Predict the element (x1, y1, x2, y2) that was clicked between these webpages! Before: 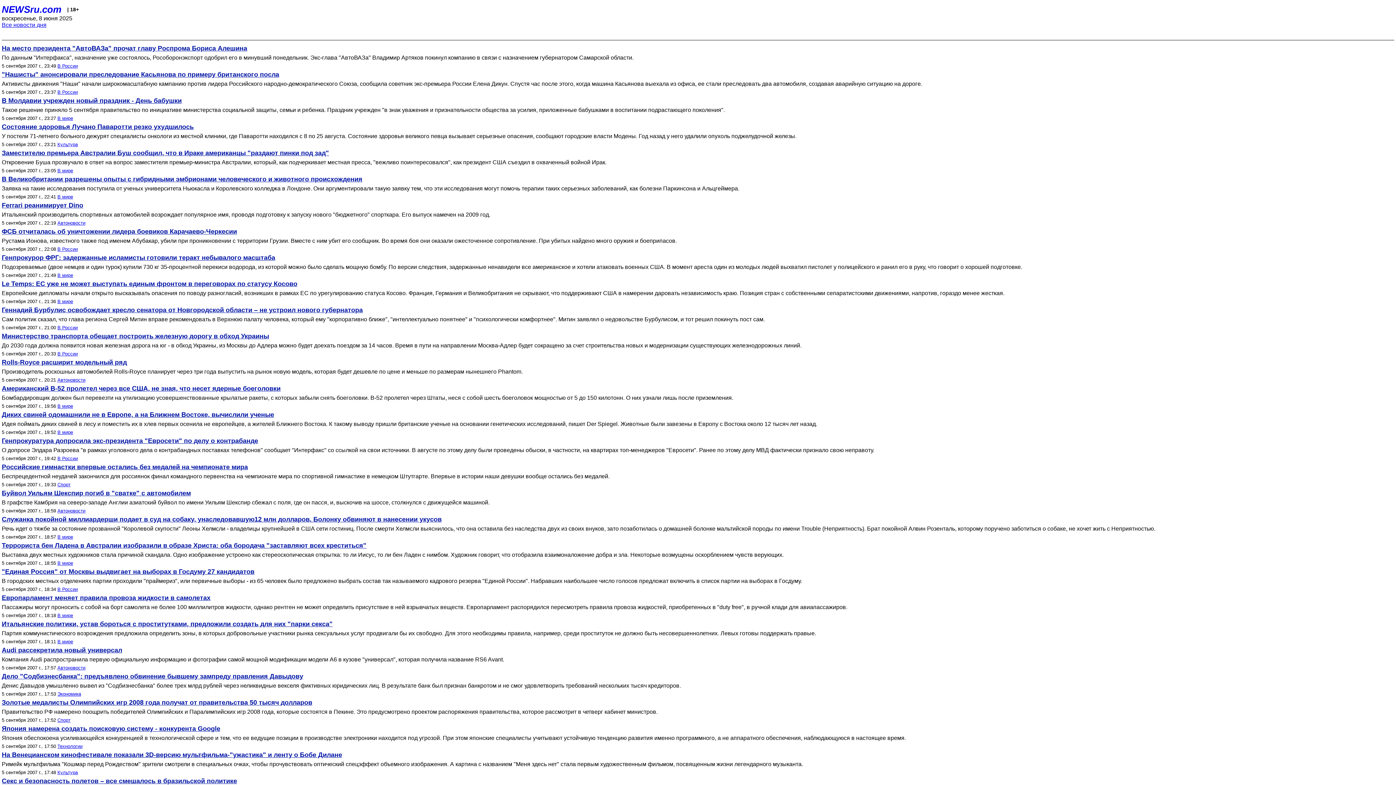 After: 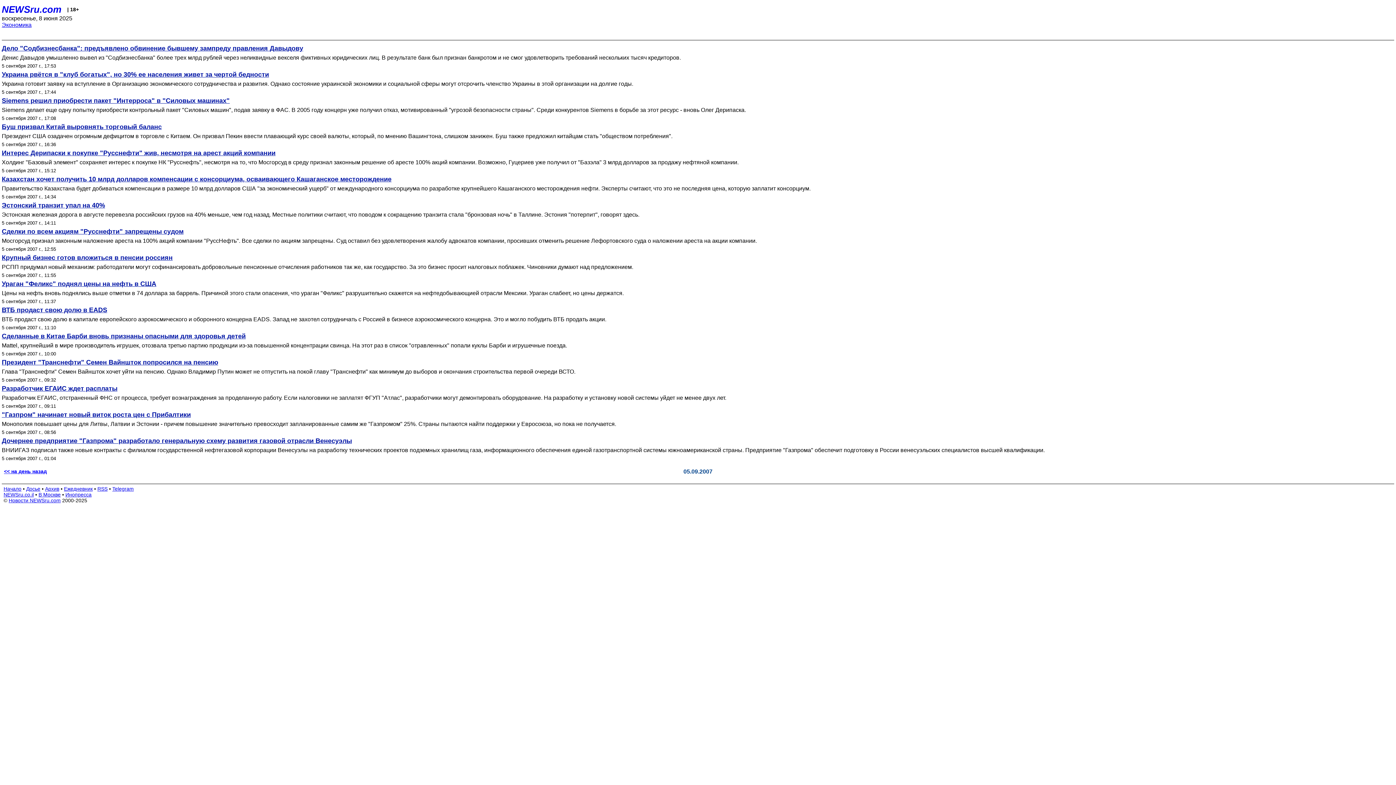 Action: label: Экономика bbox: (57, 691, 81, 697)